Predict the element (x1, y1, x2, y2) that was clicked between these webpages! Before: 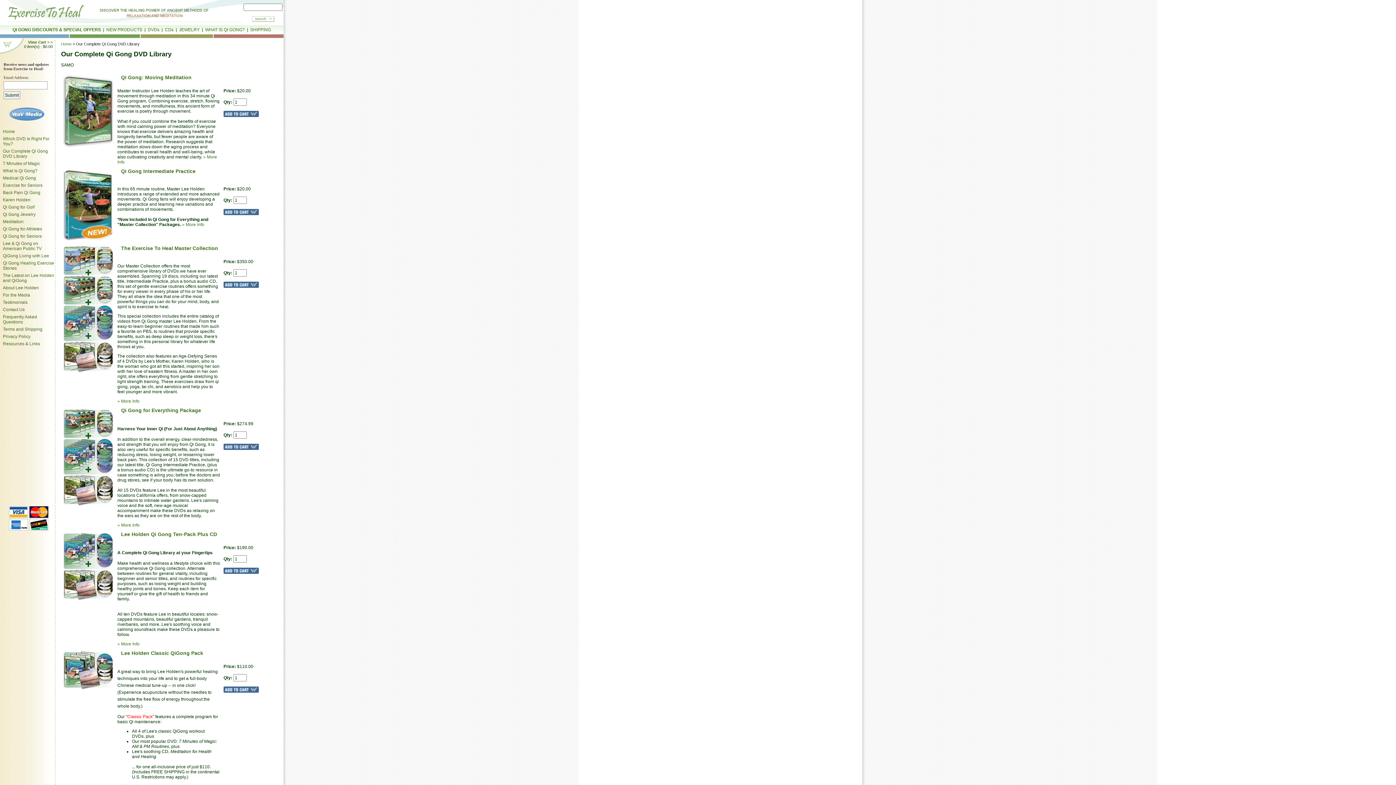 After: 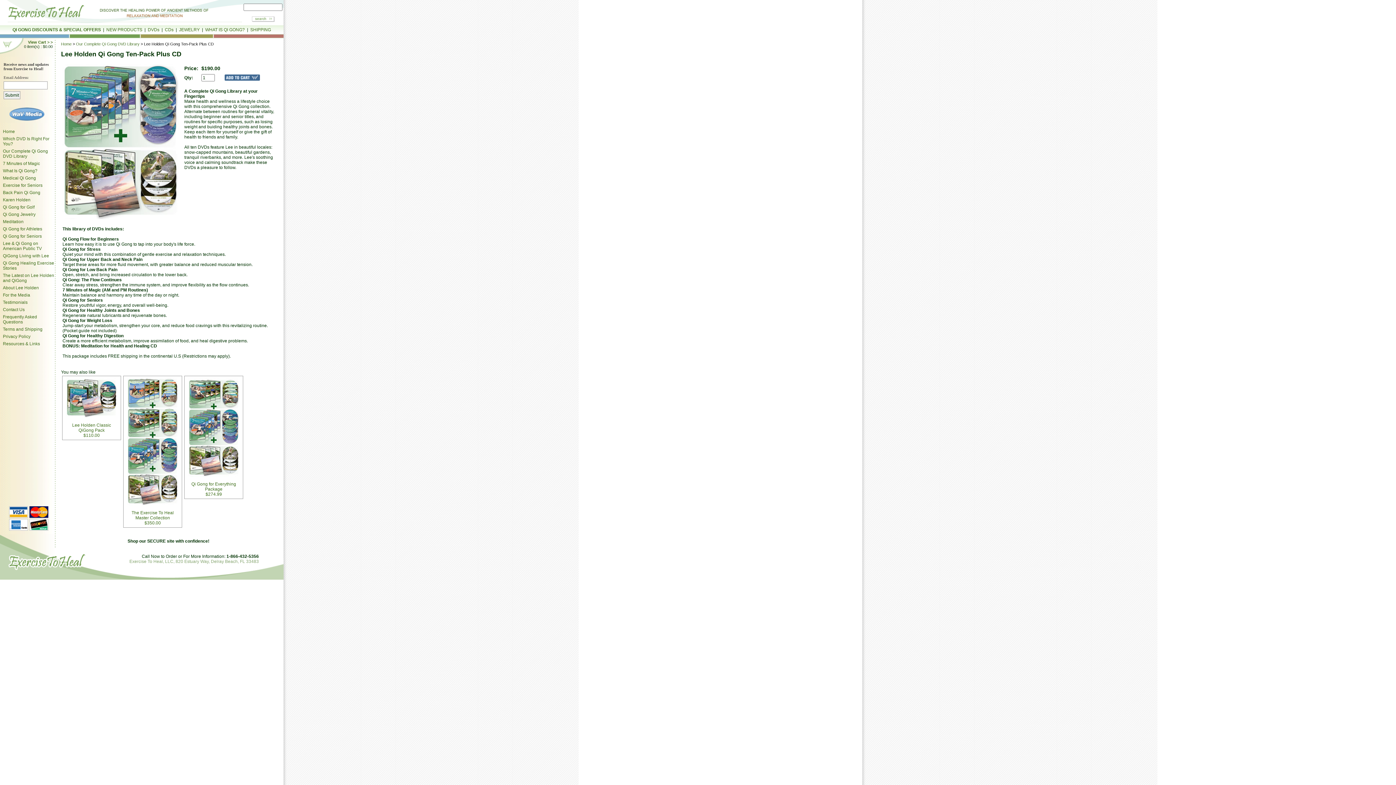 Action: label: Lee Holden Qi Gong Ten-Pack Plus CD bbox: (121, 531, 217, 537)